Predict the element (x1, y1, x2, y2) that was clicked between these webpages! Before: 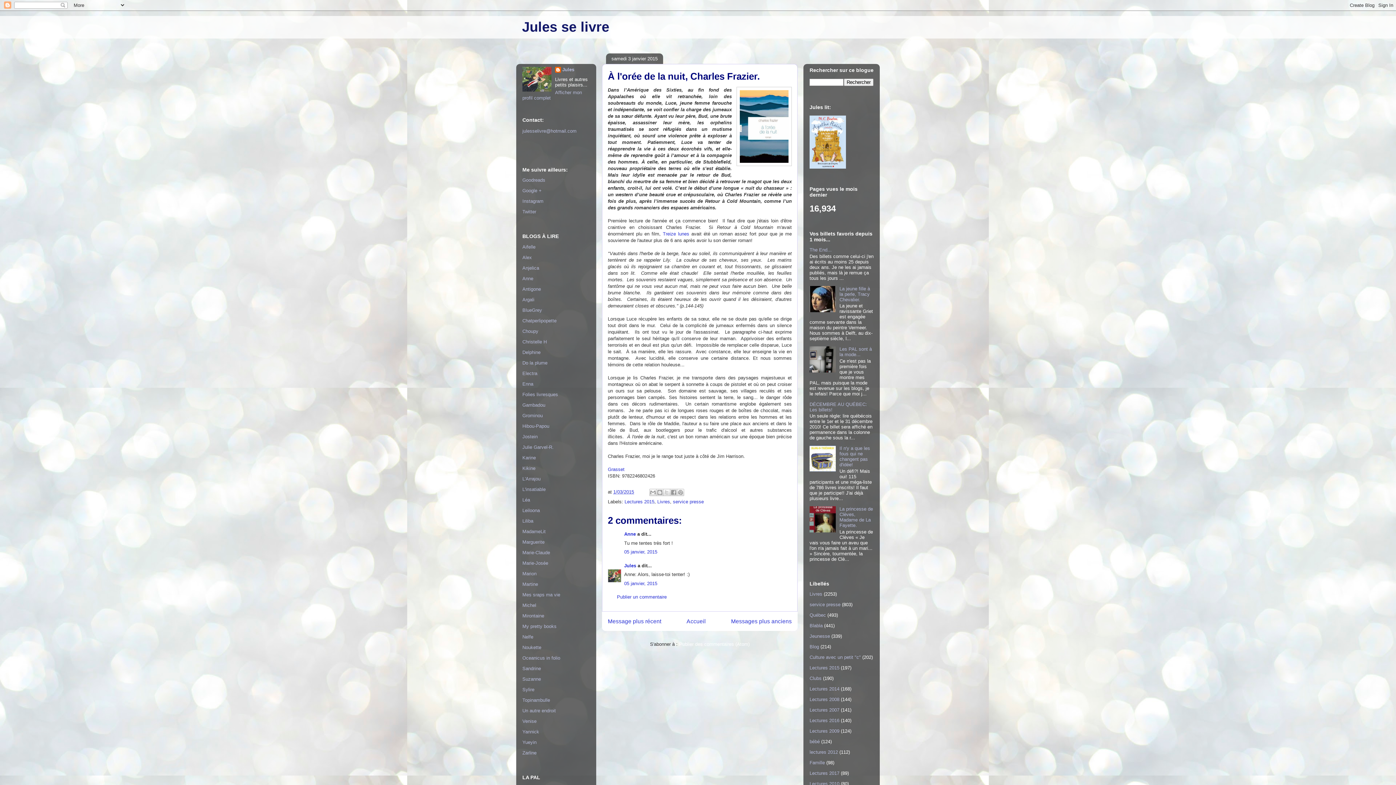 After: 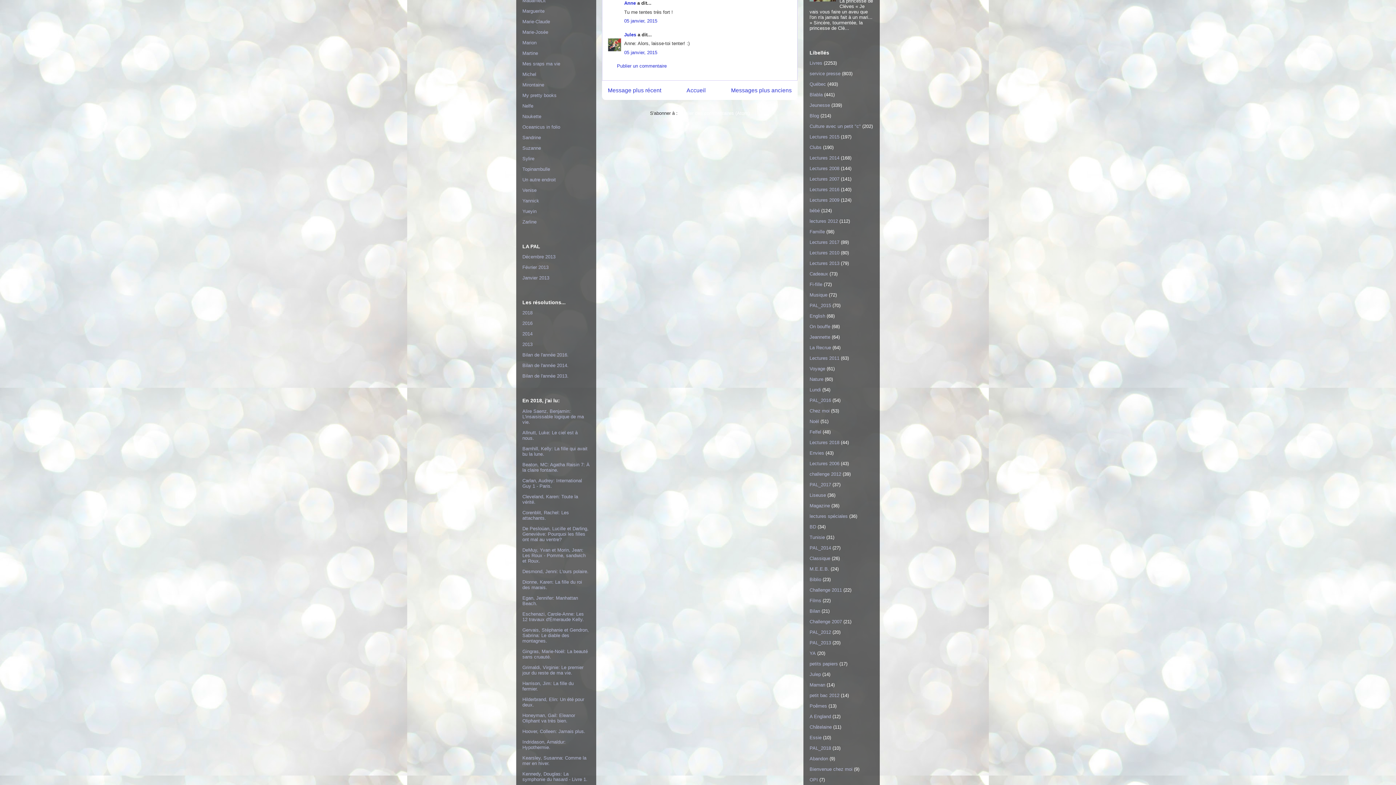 Action: label: 05 janvier, 2015 bbox: (624, 549, 657, 554)